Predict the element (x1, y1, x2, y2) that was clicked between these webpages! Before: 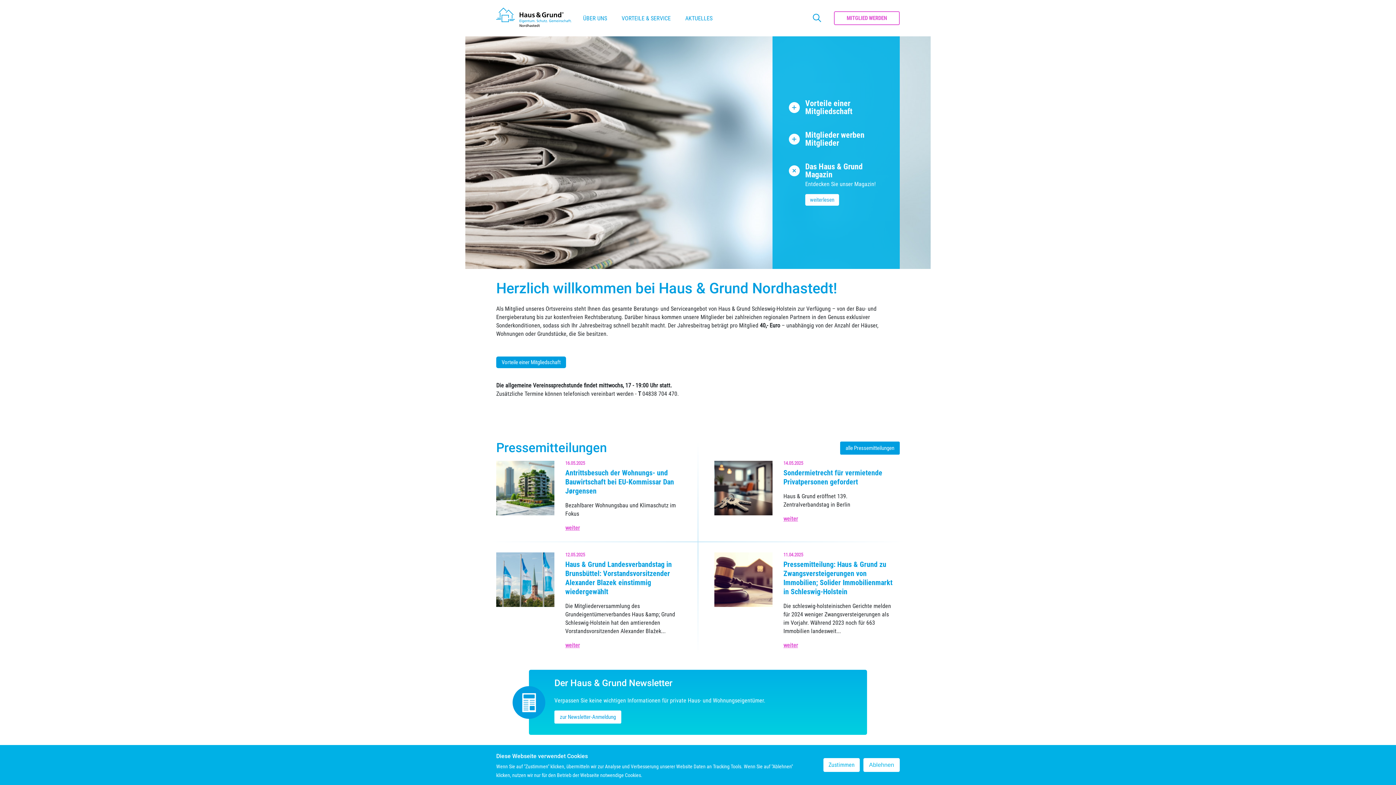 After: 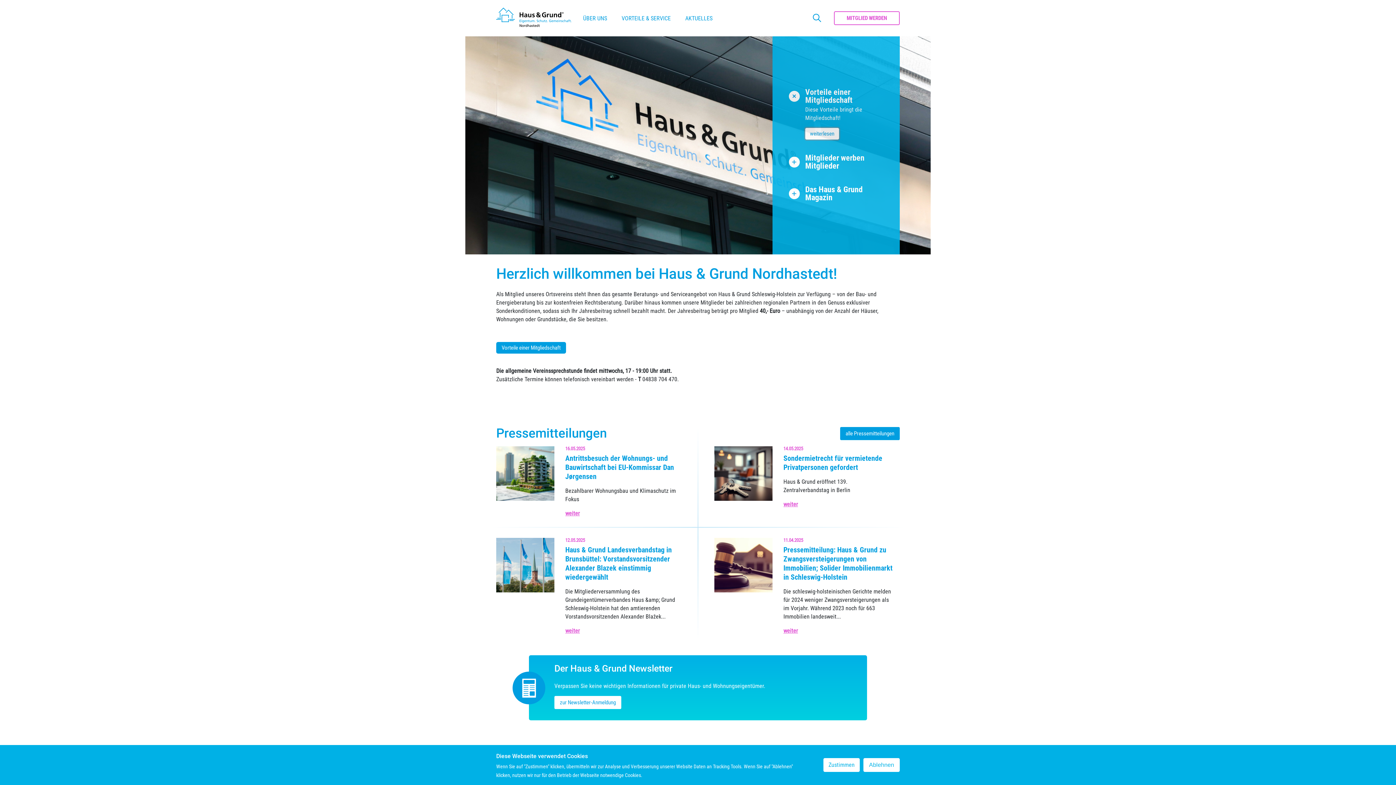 Action: bbox: (805, 127, 839, 139) label: weiterlesen